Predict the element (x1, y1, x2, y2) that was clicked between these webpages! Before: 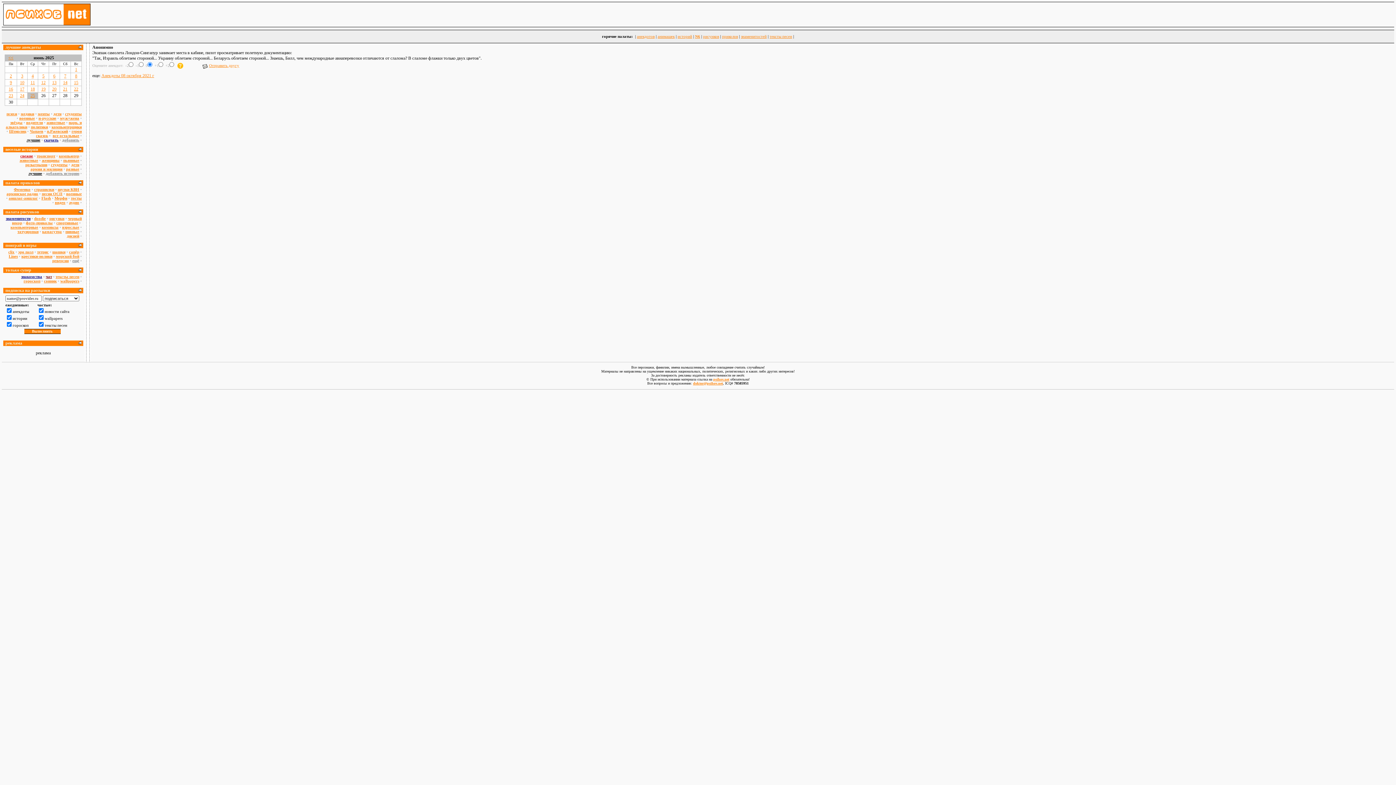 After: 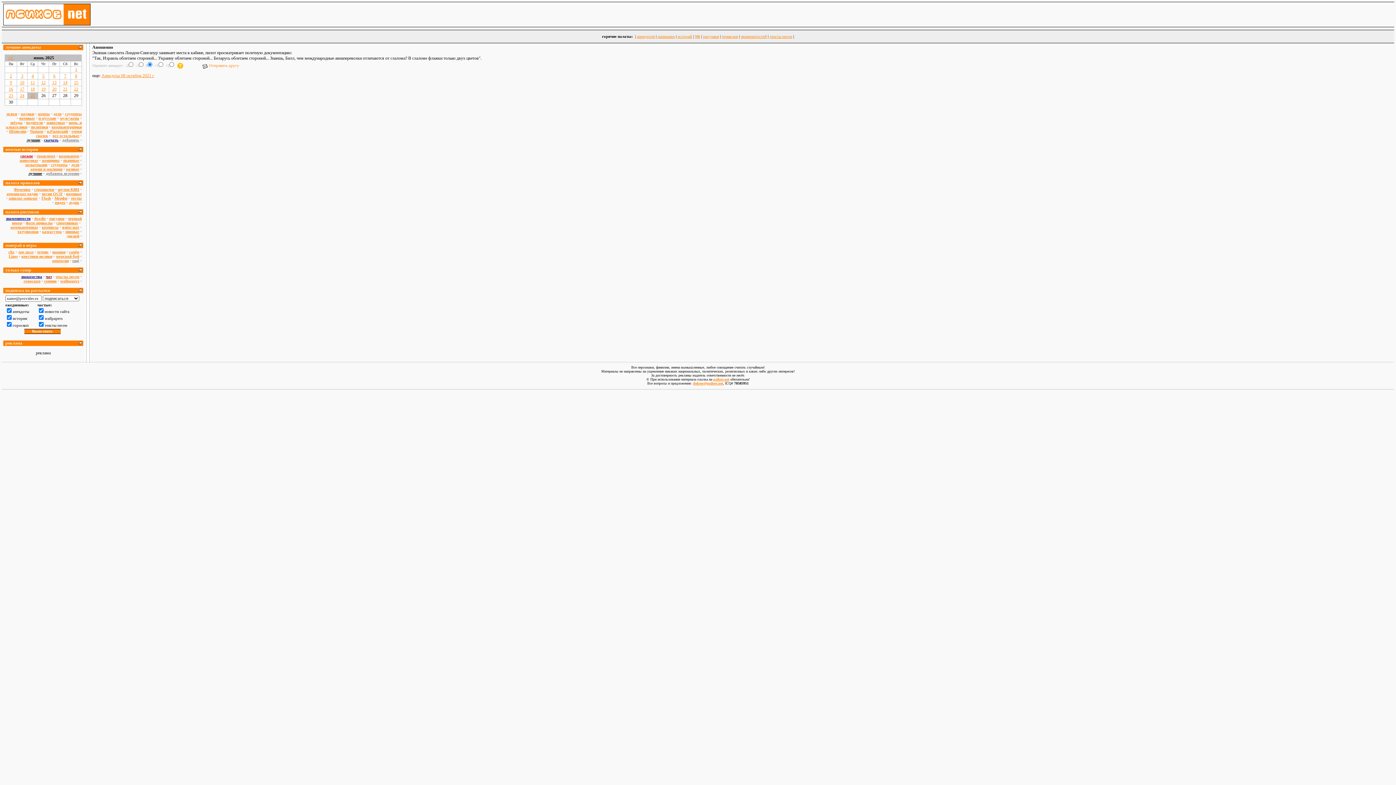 Action: label: Отправить другу bbox: (202, 63, 239, 67)